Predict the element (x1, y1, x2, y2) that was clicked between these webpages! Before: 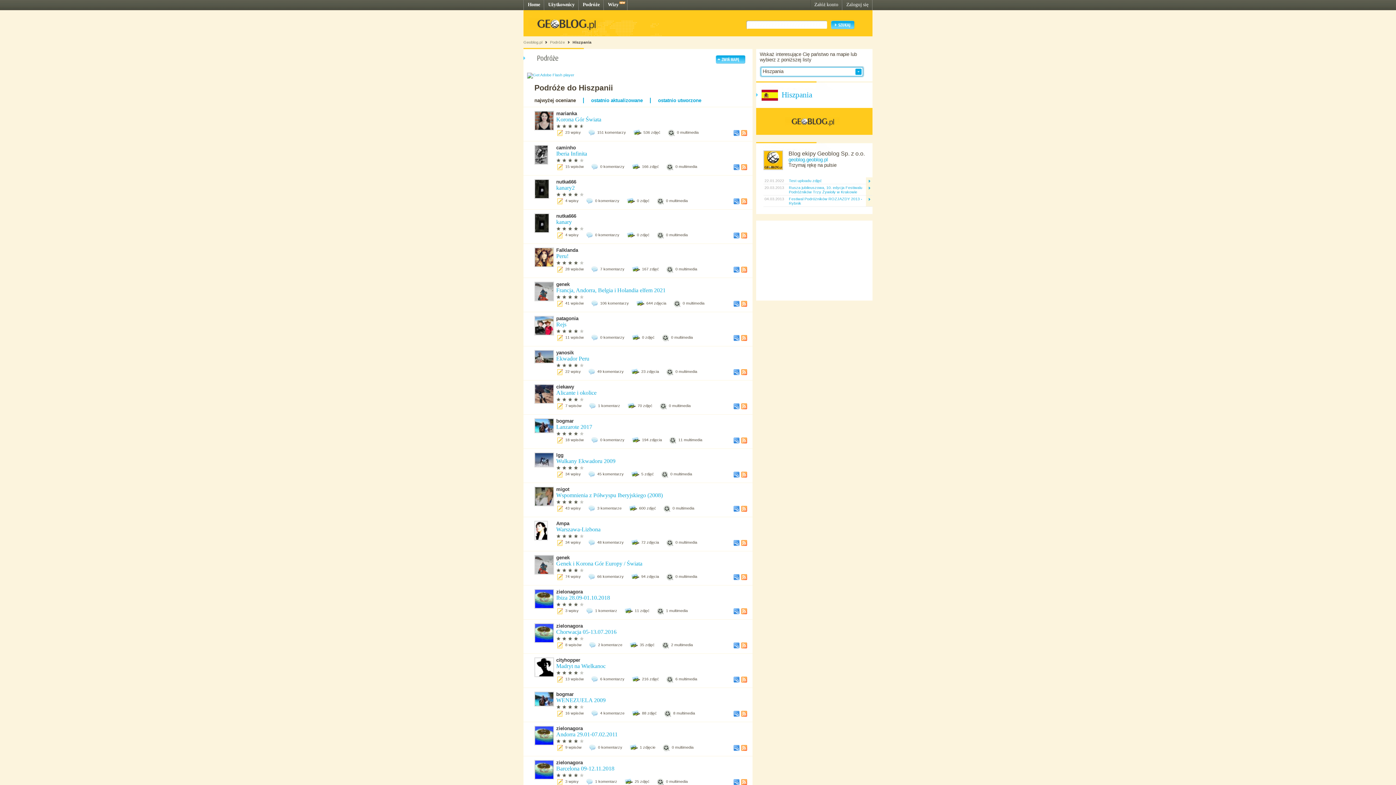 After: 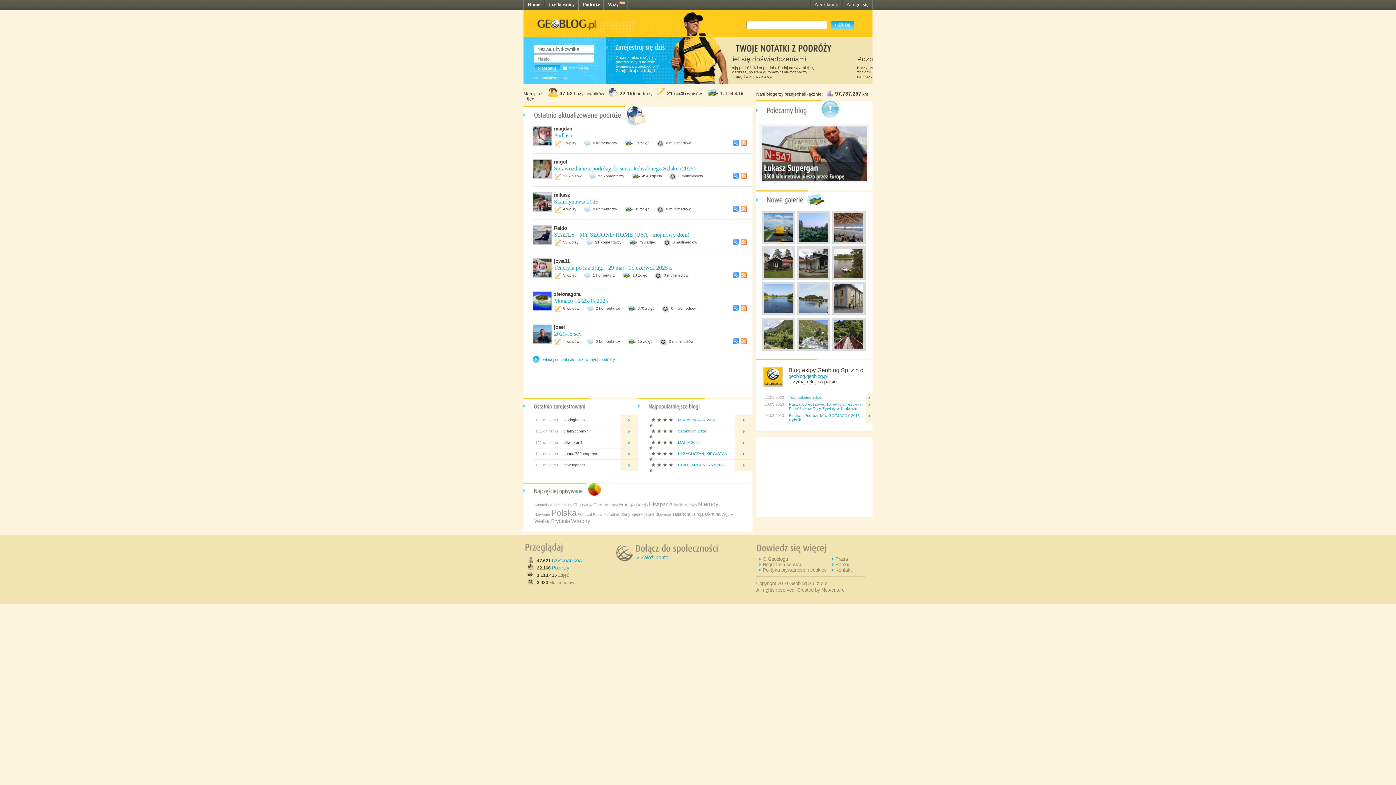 Action: bbox: (523, 32, 661, 37)